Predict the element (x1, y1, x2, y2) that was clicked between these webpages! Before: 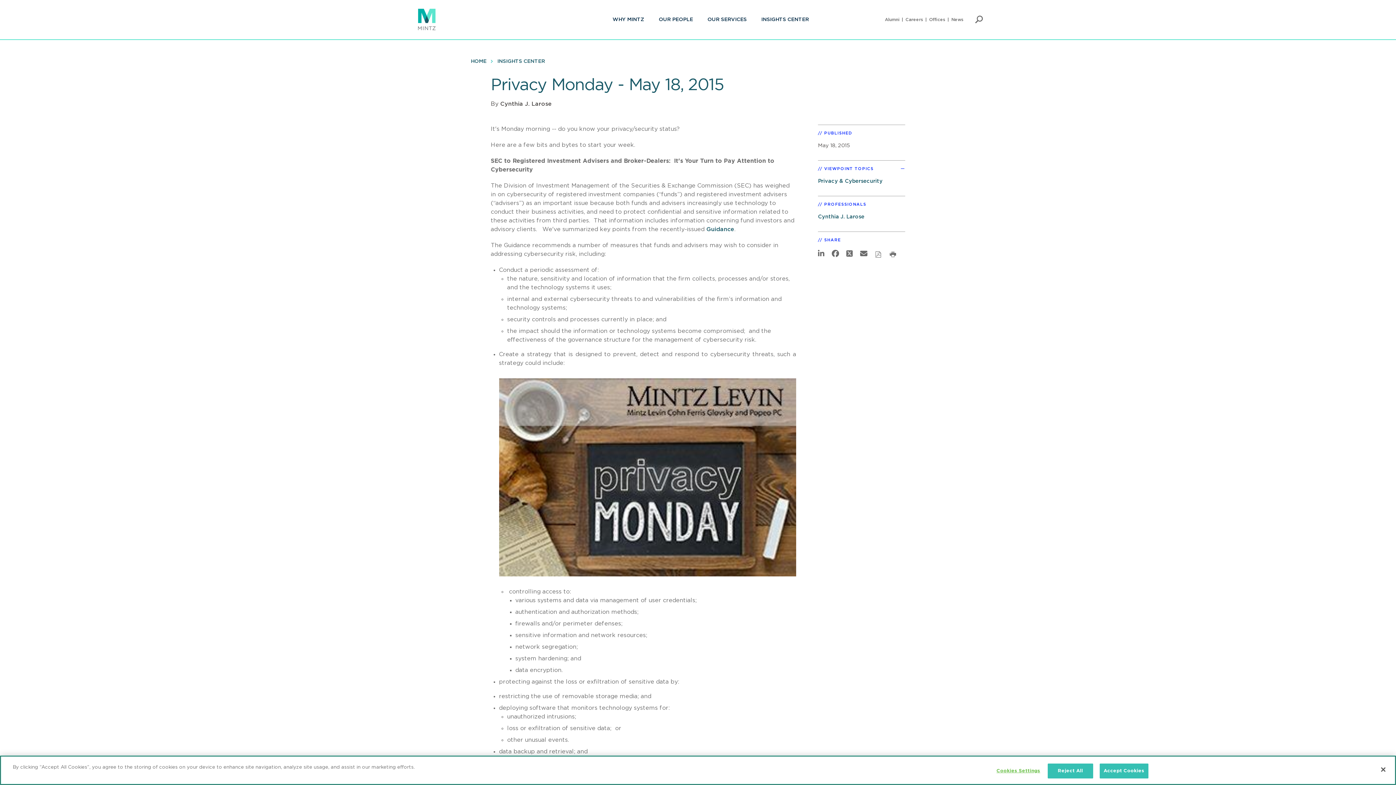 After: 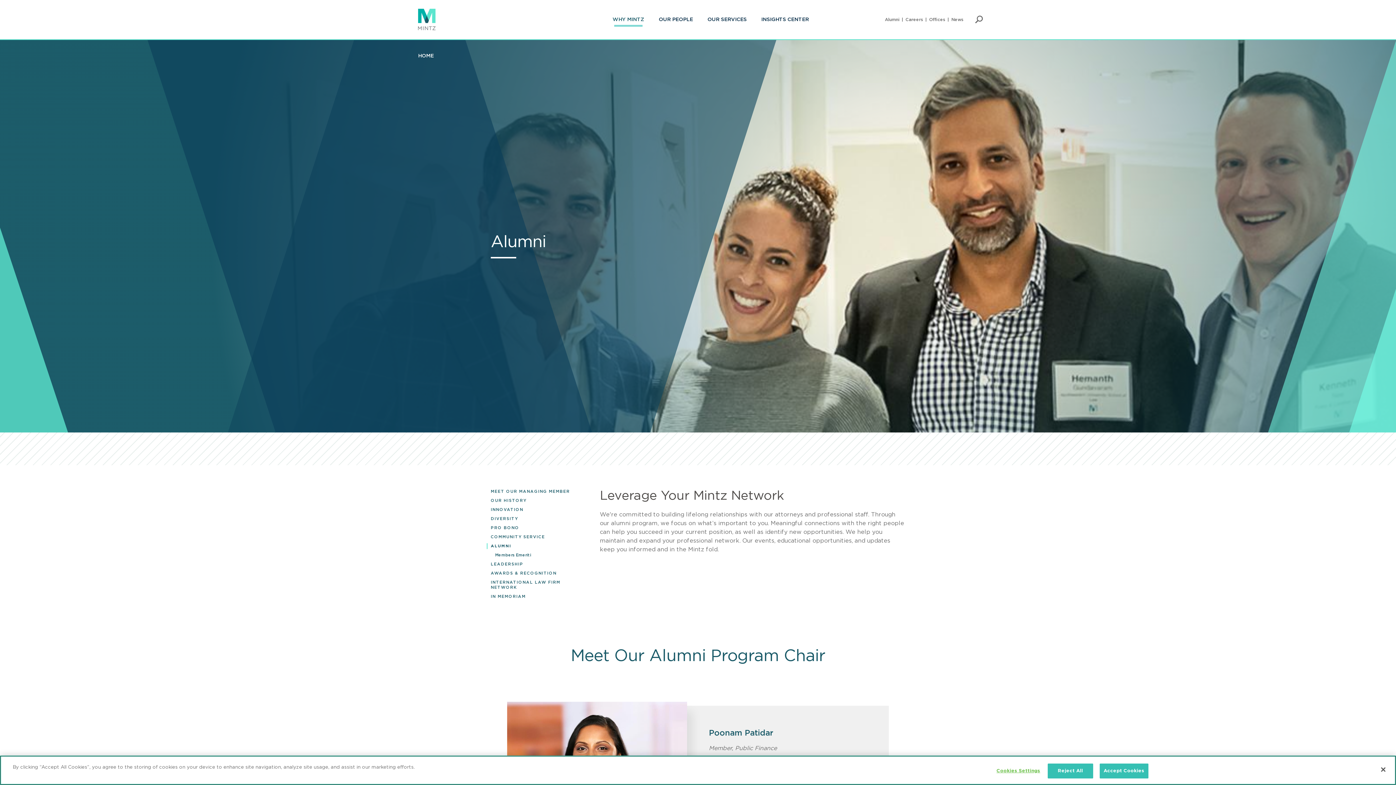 Action: label: Alumni bbox: (885, 15, 905, 24)